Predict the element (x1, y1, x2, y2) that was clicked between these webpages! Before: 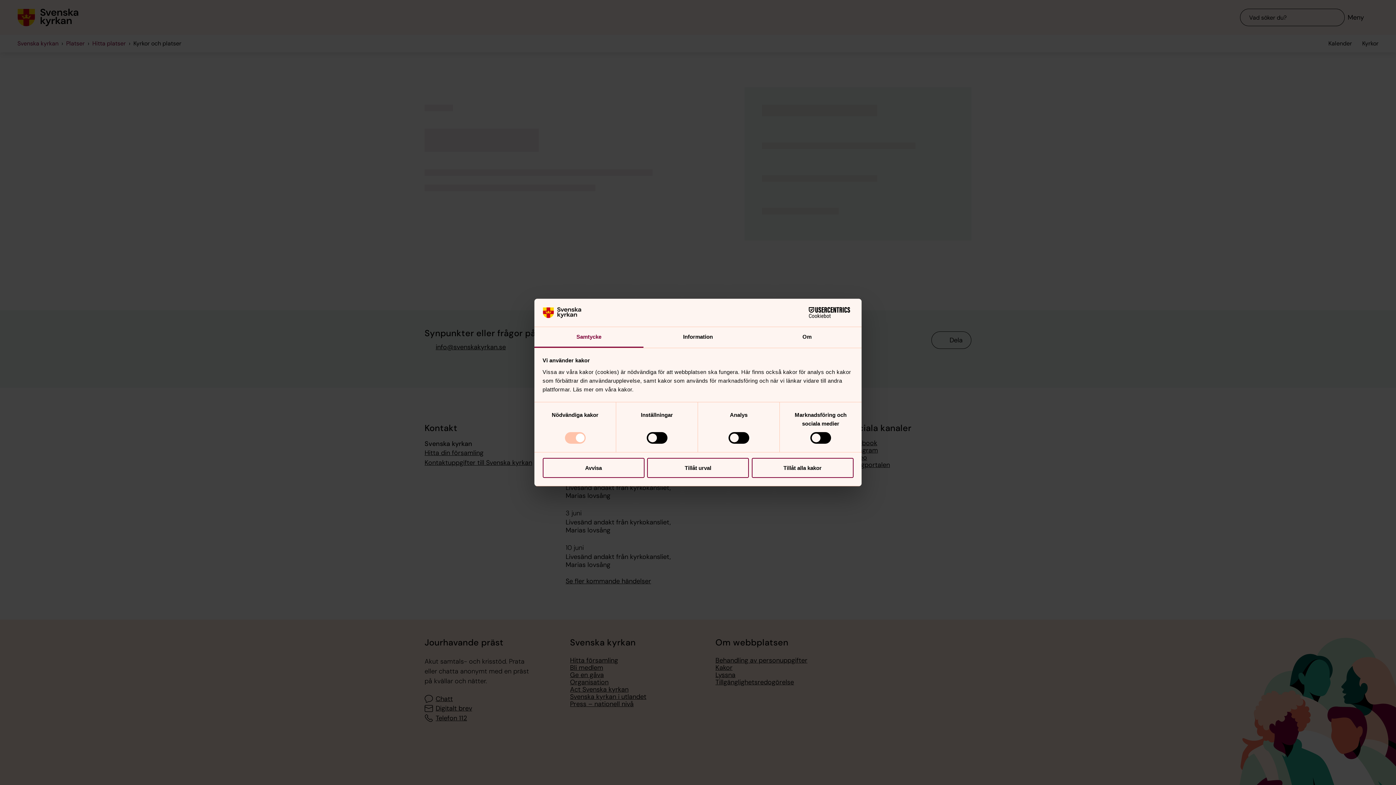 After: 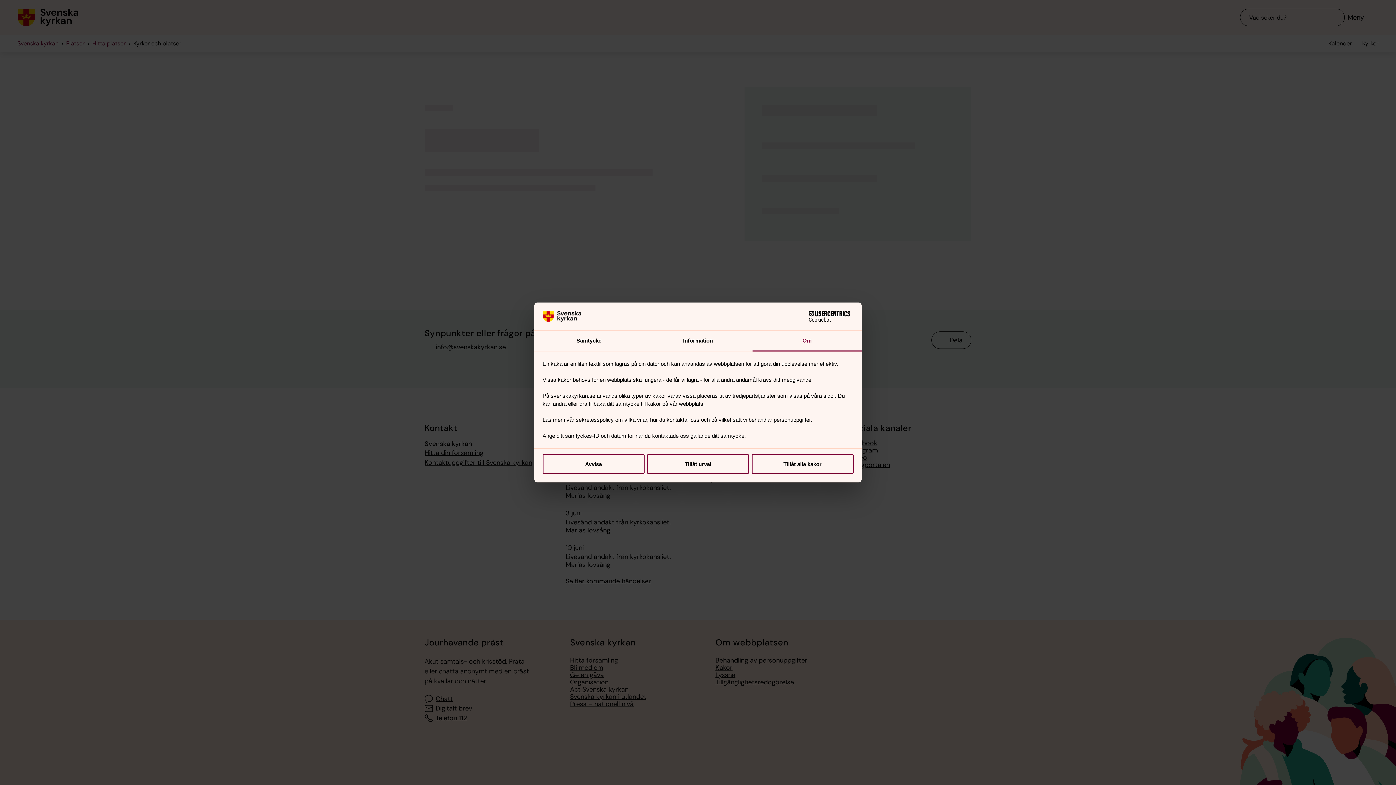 Action: label: Om bbox: (752, 327, 861, 347)